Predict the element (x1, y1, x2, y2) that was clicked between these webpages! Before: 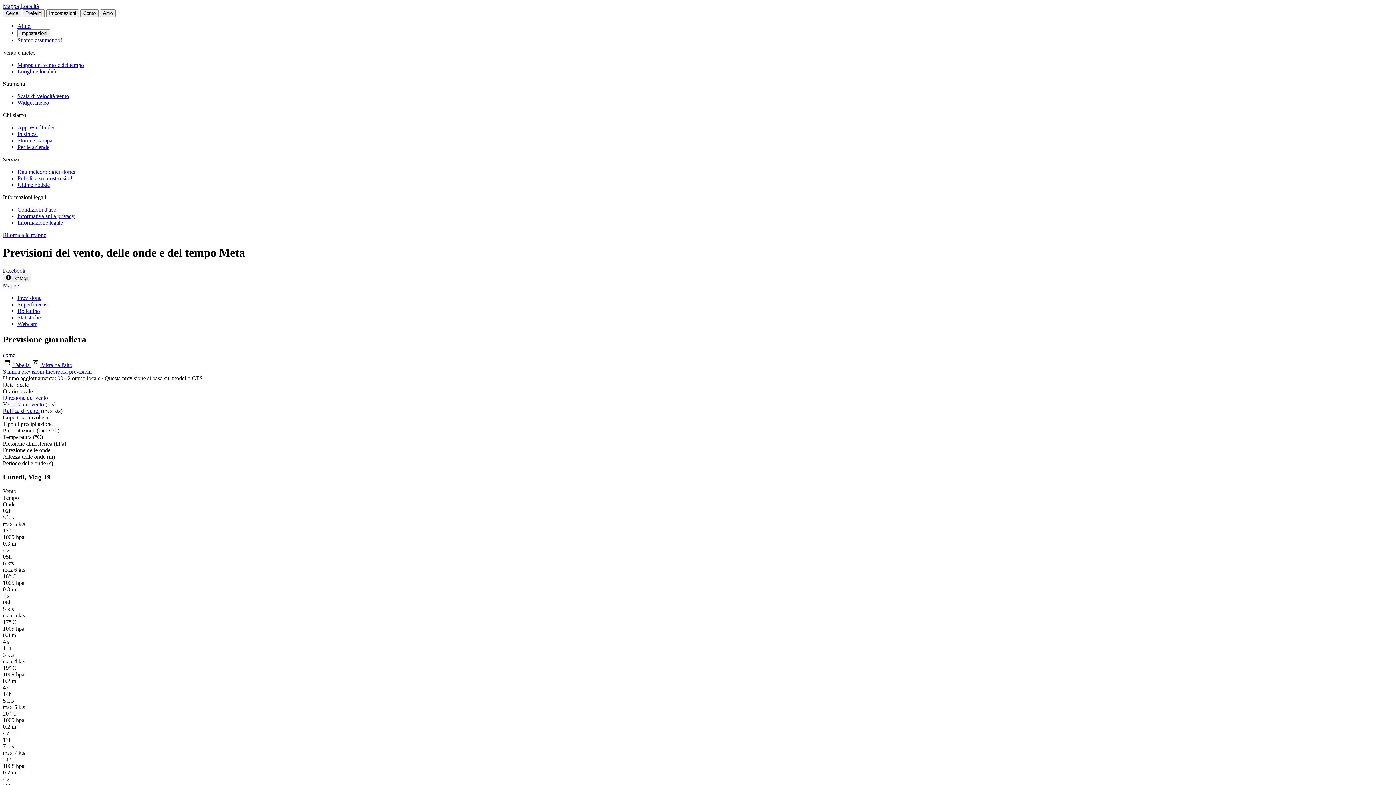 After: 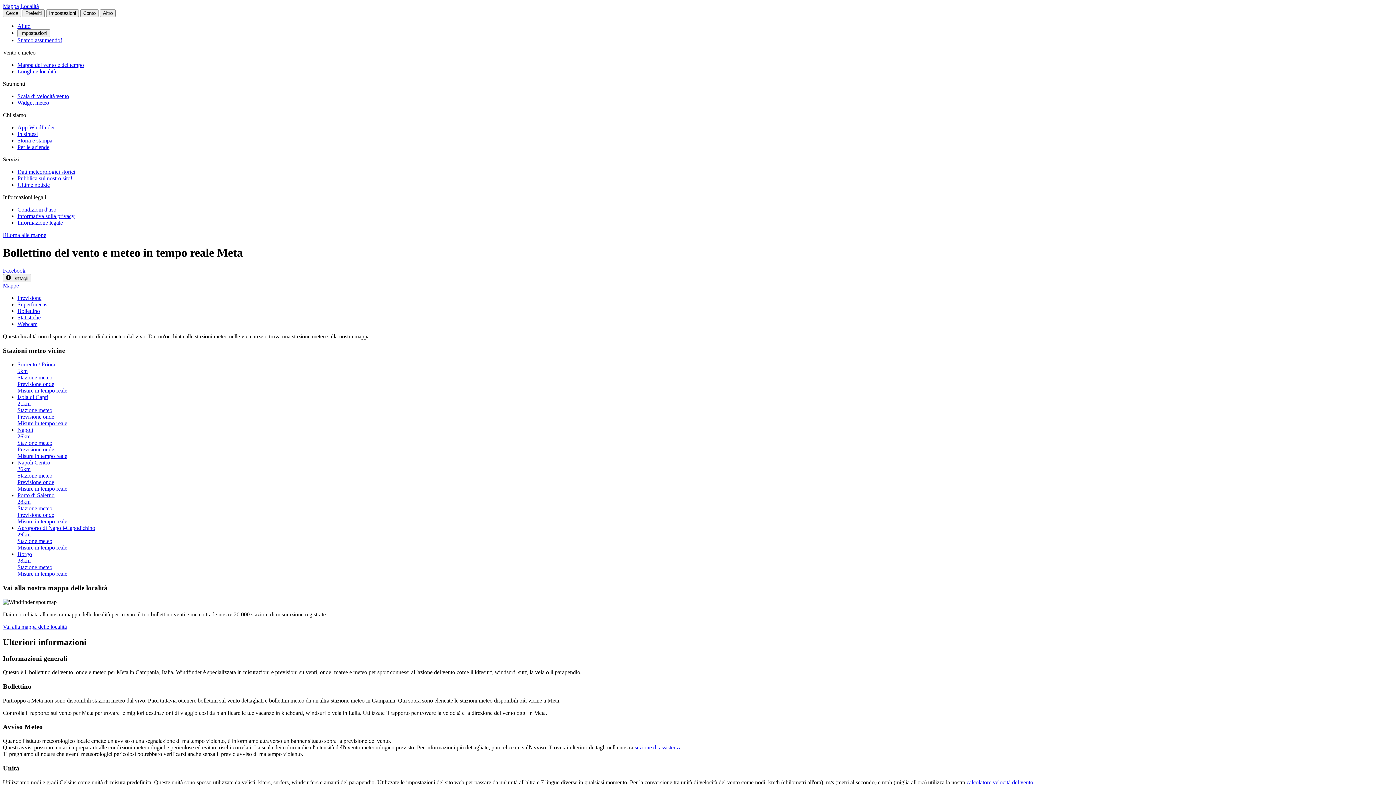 Action: label: Bollettino bbox: (17, 307, 40, 314)